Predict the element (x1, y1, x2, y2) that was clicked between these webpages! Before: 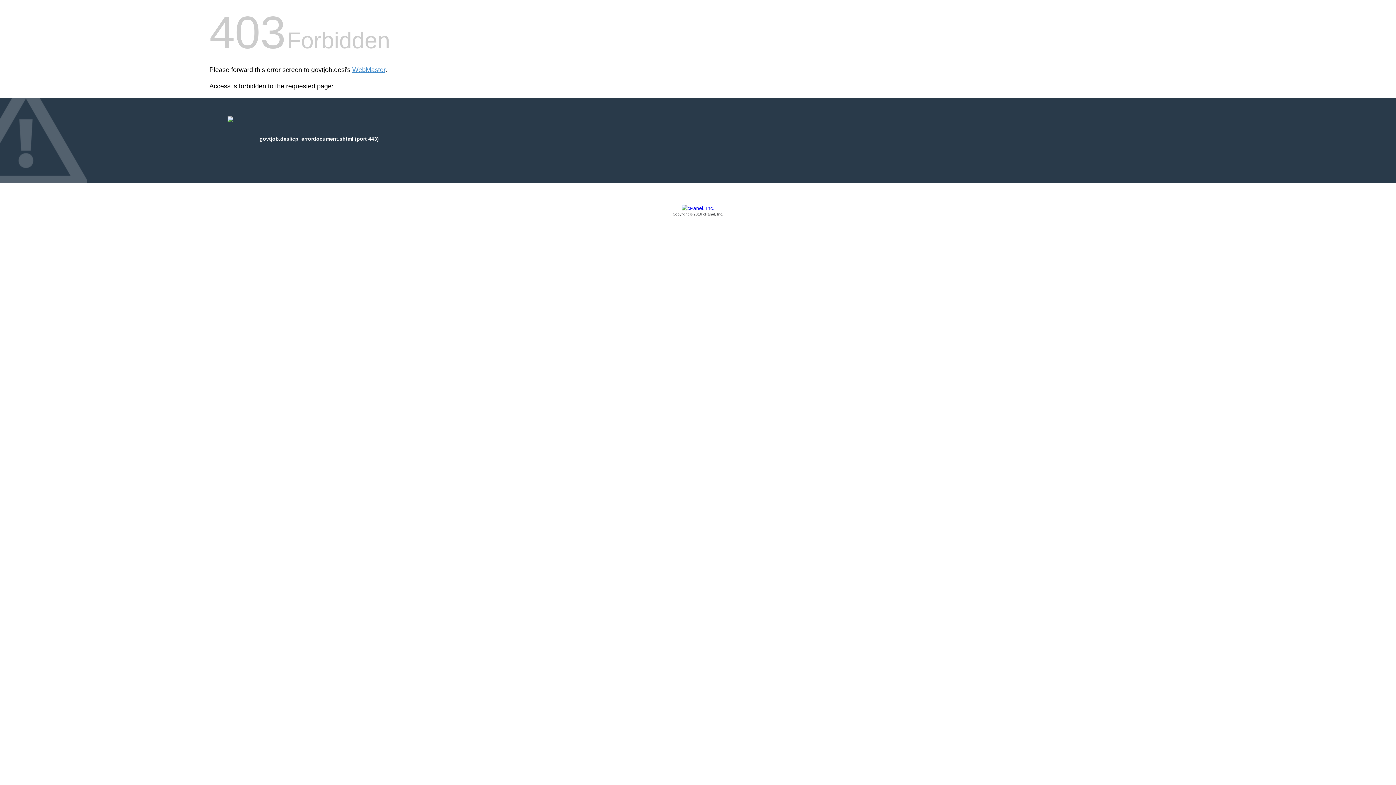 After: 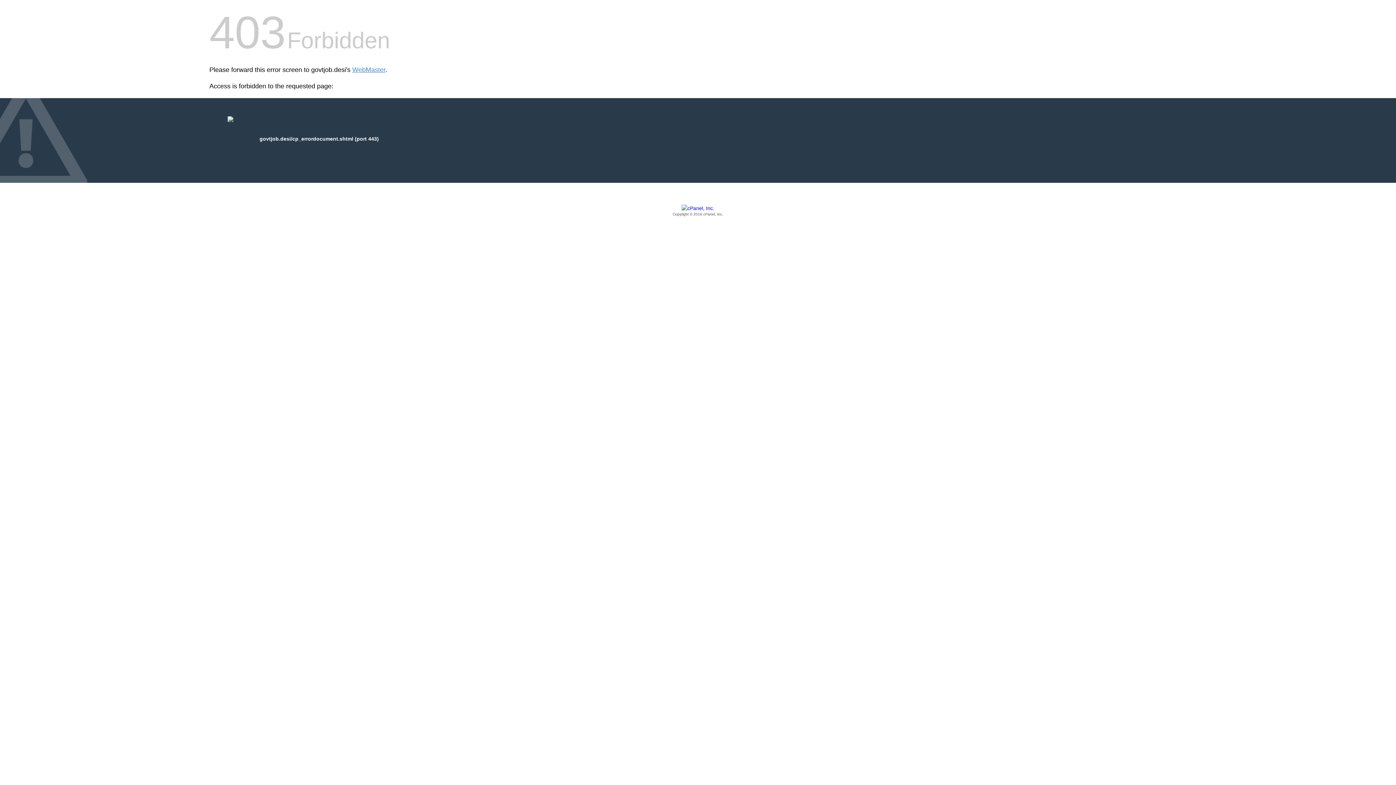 Action: bbox: (209, 205, 1186, 217) label: Copyright © 2016 cPanel, Inc.